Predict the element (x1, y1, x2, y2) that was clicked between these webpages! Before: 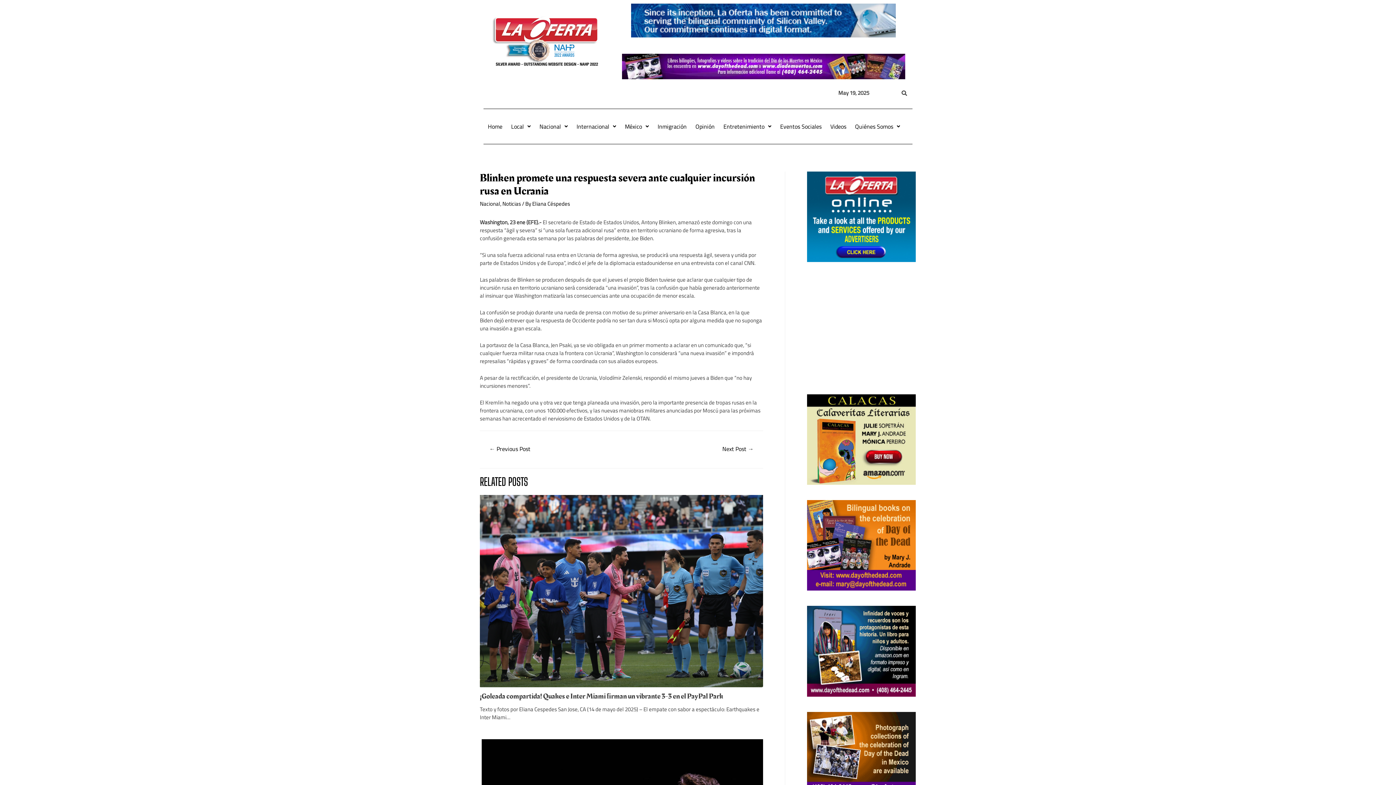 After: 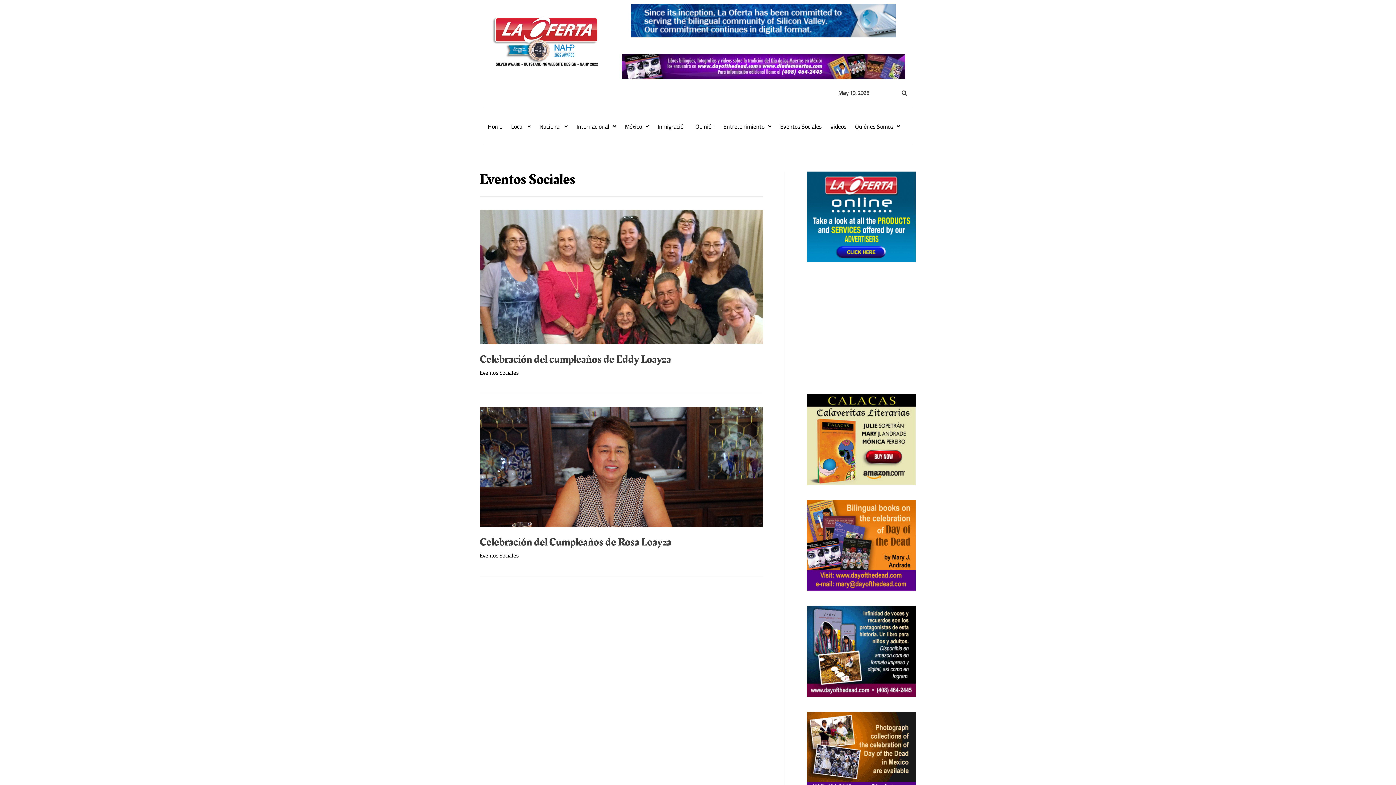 Action: bbox: (776, 118, 826, 134) label: Eventos Sociales